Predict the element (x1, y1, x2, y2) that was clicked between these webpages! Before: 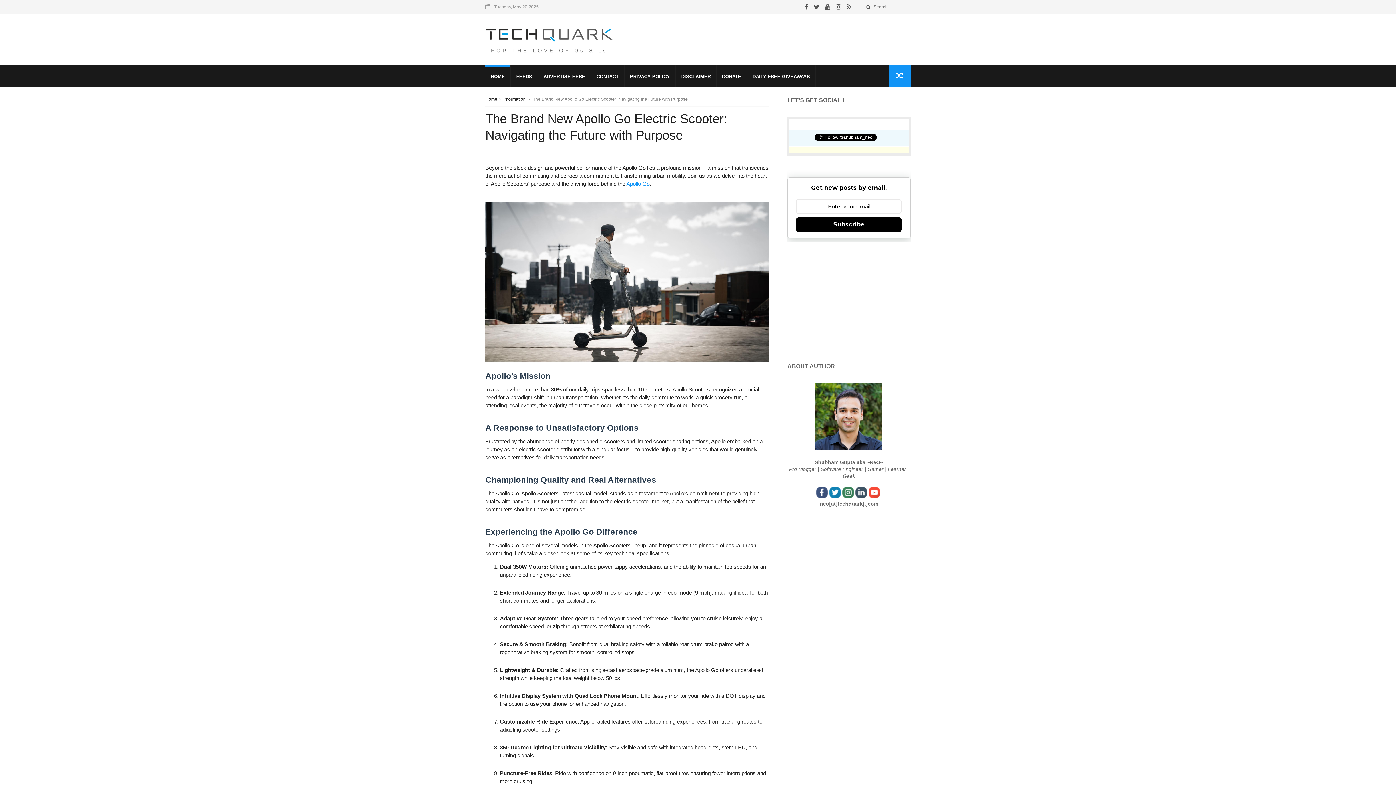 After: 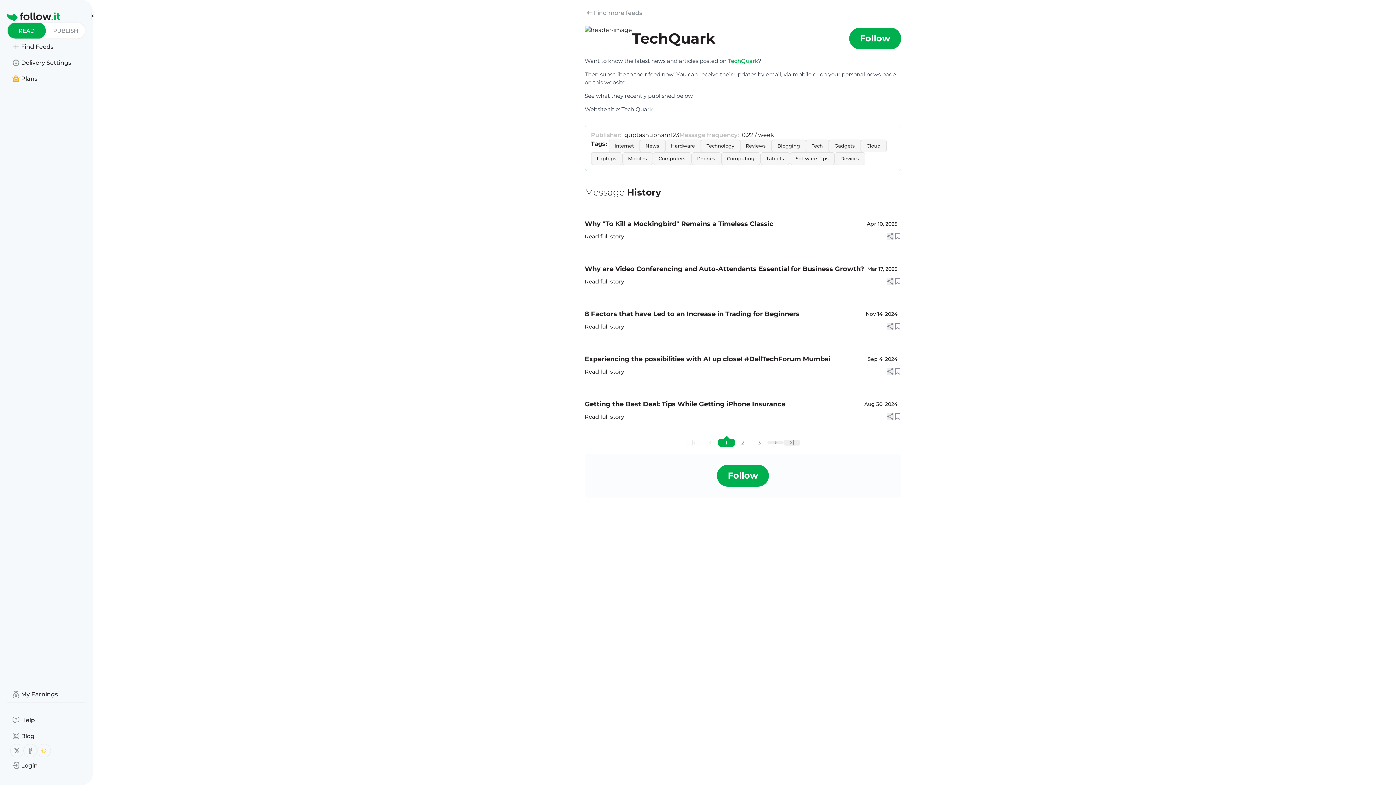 Action: label: FEEDS bbox: (510, 65, 537, 86)